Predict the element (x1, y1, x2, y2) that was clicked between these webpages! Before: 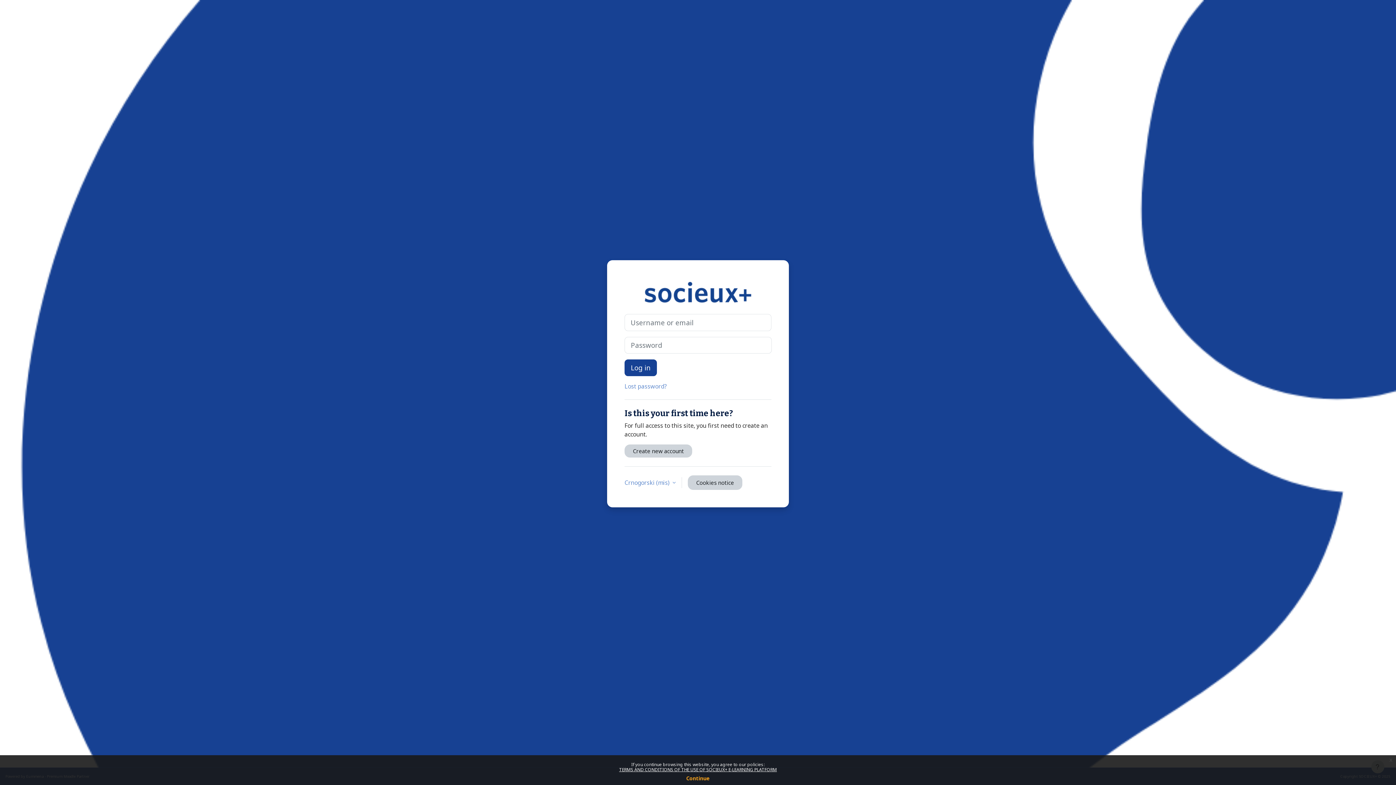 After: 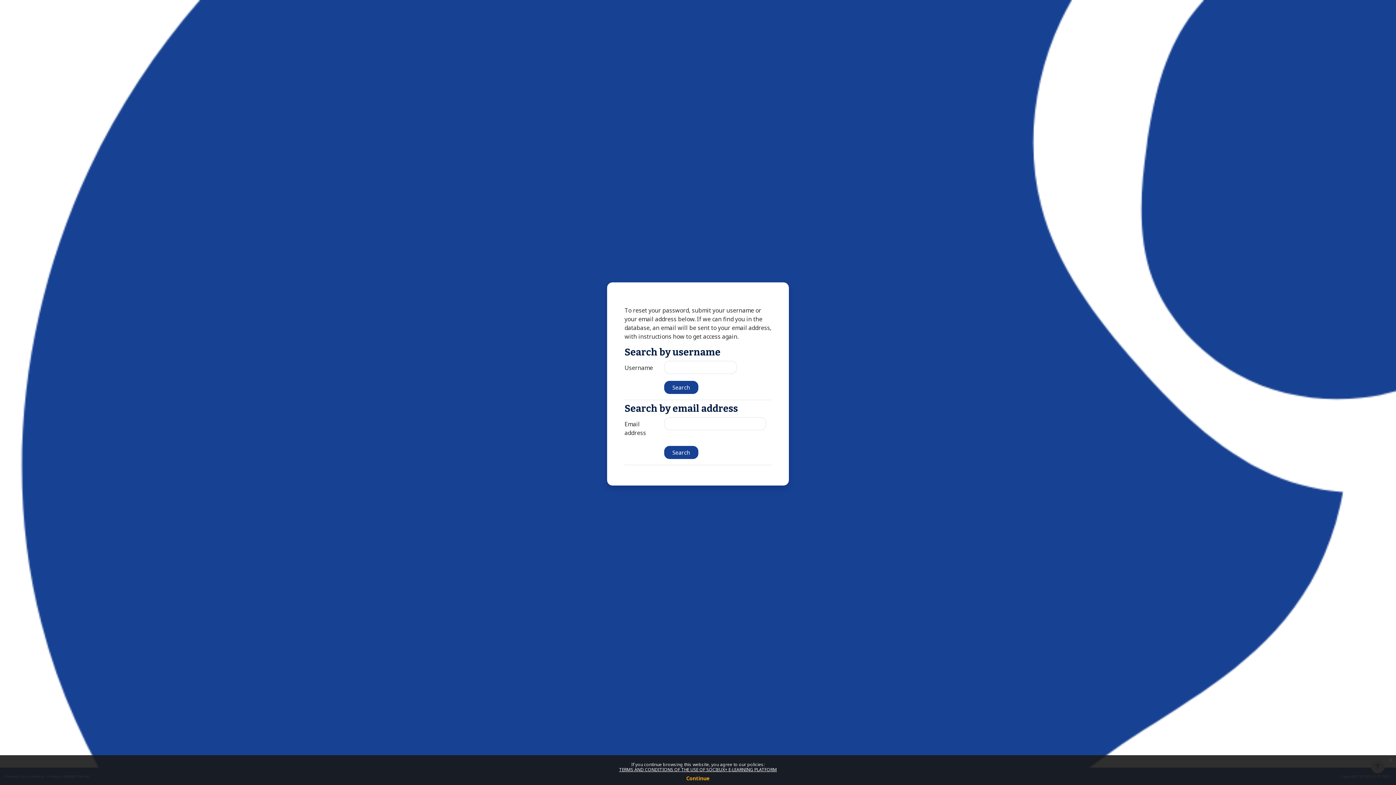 Action: bbox: (624, 382, 666, 390) label: Lost password?